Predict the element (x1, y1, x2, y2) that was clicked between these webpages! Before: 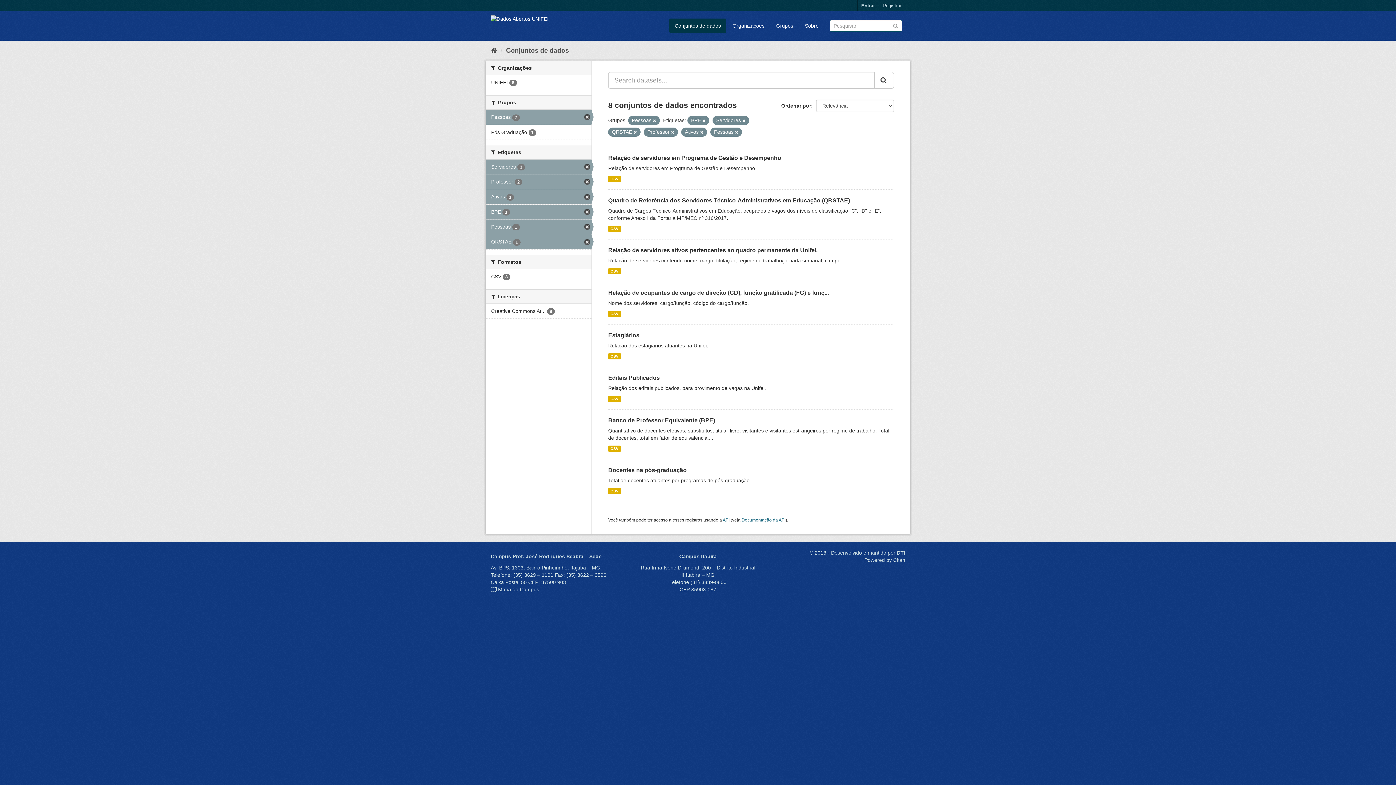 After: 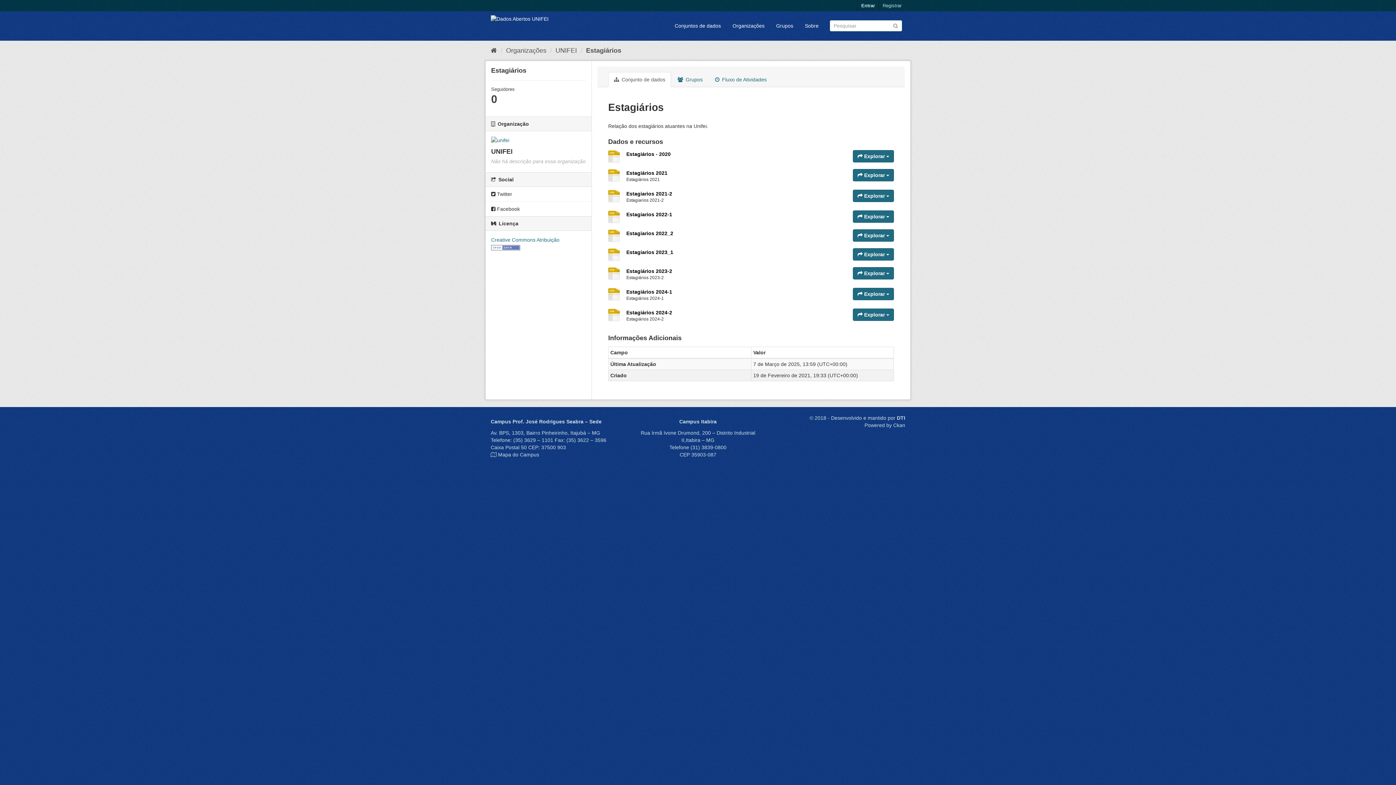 Action: bbox: (608, 332, 639, 338) label: Estagiários